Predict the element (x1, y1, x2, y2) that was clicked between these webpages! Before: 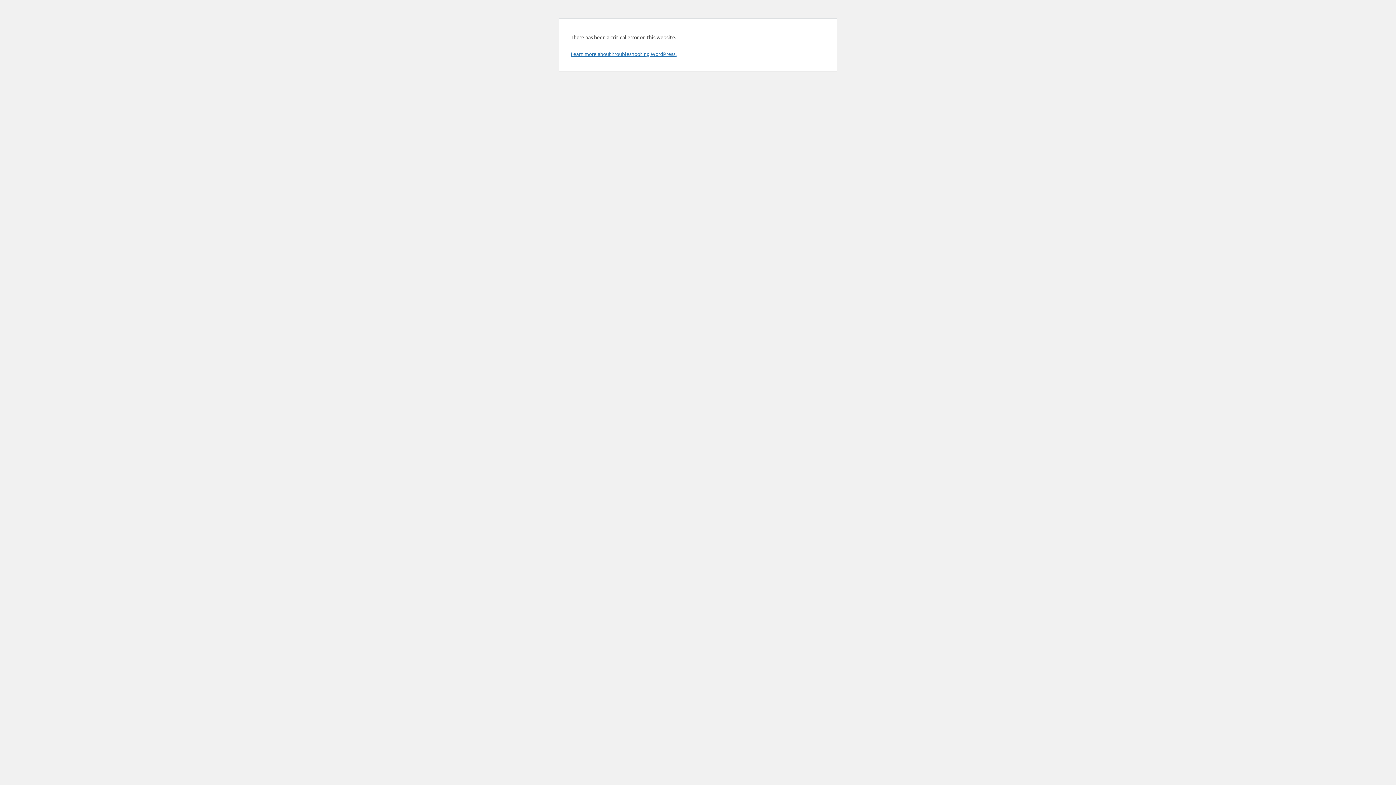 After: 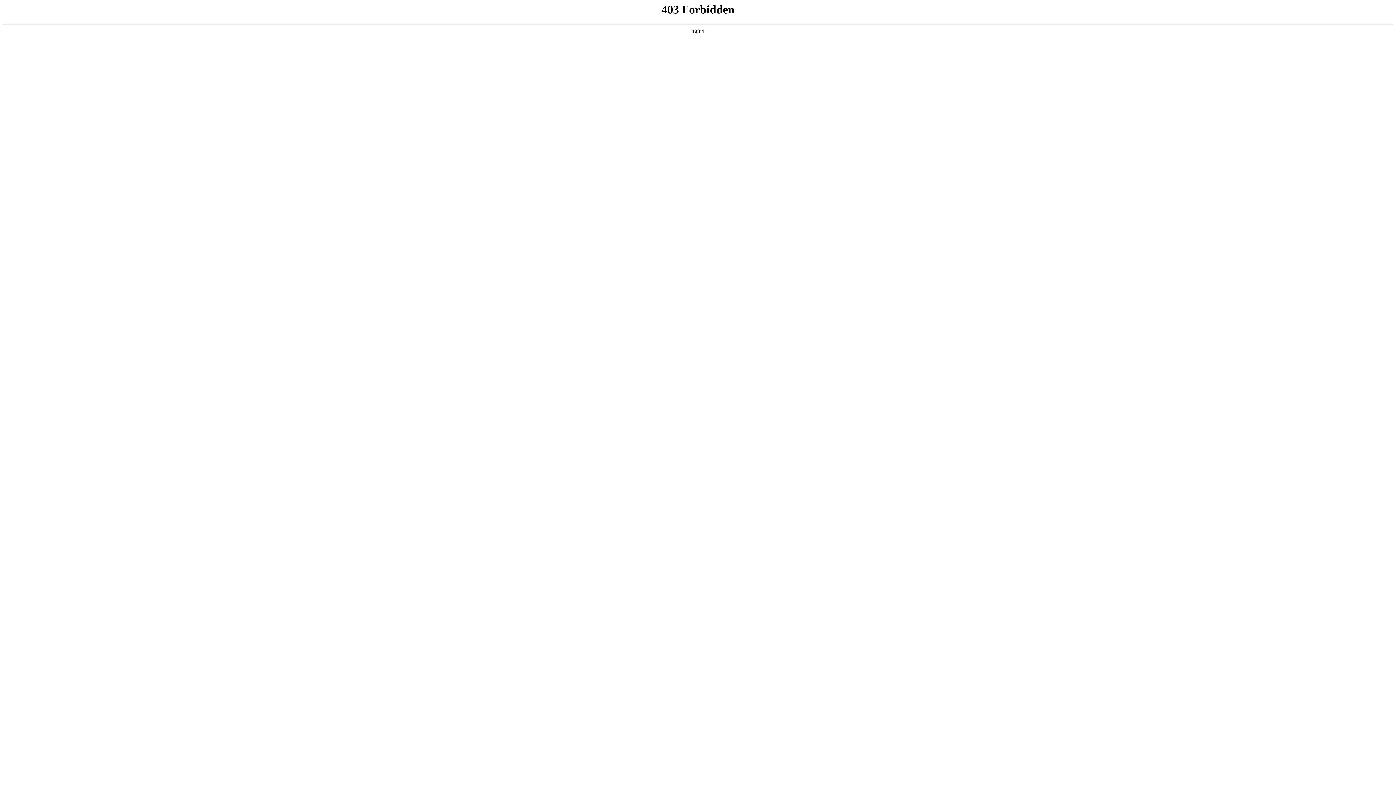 Action: label: Learn more about troubleshooting WordPress. bbox: (570, 50, 676, 57)